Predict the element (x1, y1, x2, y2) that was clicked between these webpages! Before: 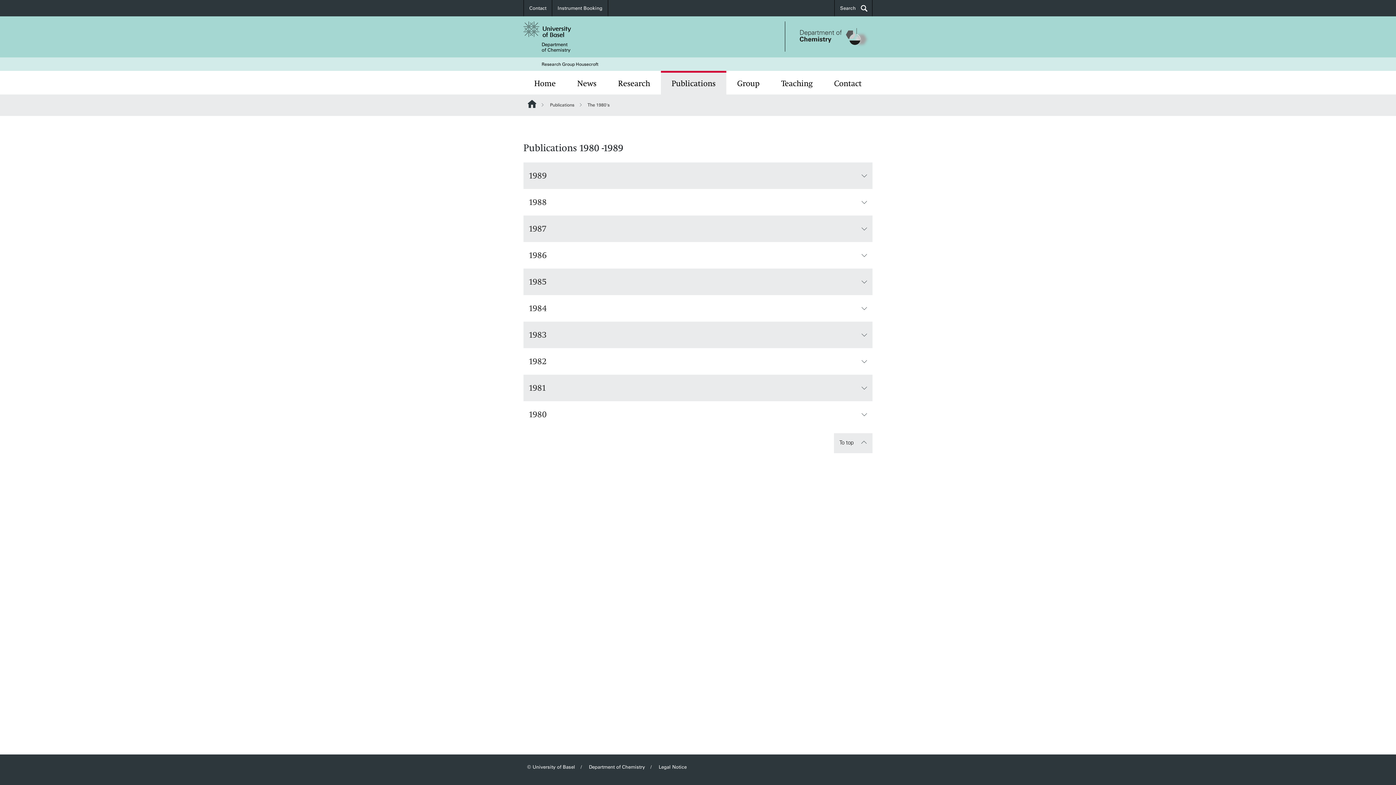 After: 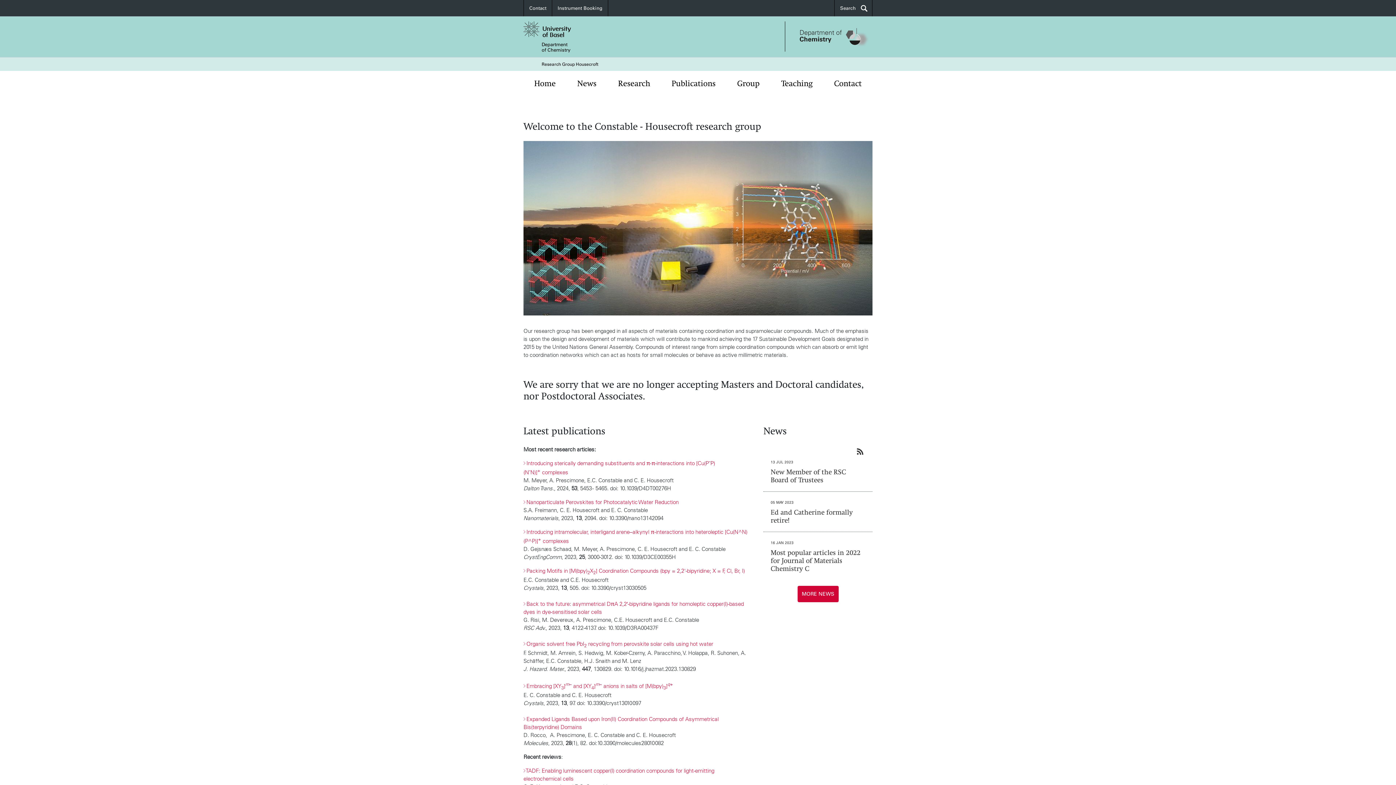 Action: bbox: (523, 70, 566, 94) label: Home